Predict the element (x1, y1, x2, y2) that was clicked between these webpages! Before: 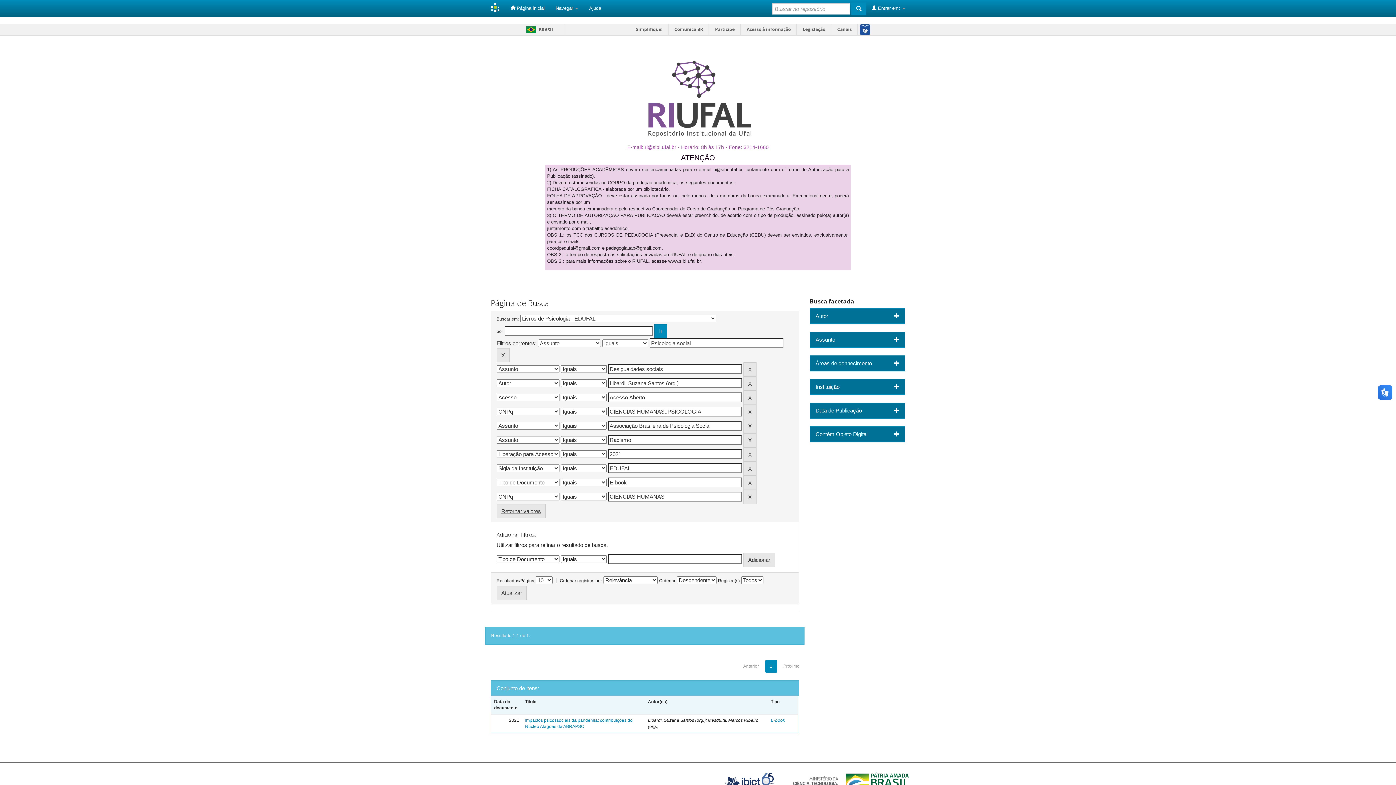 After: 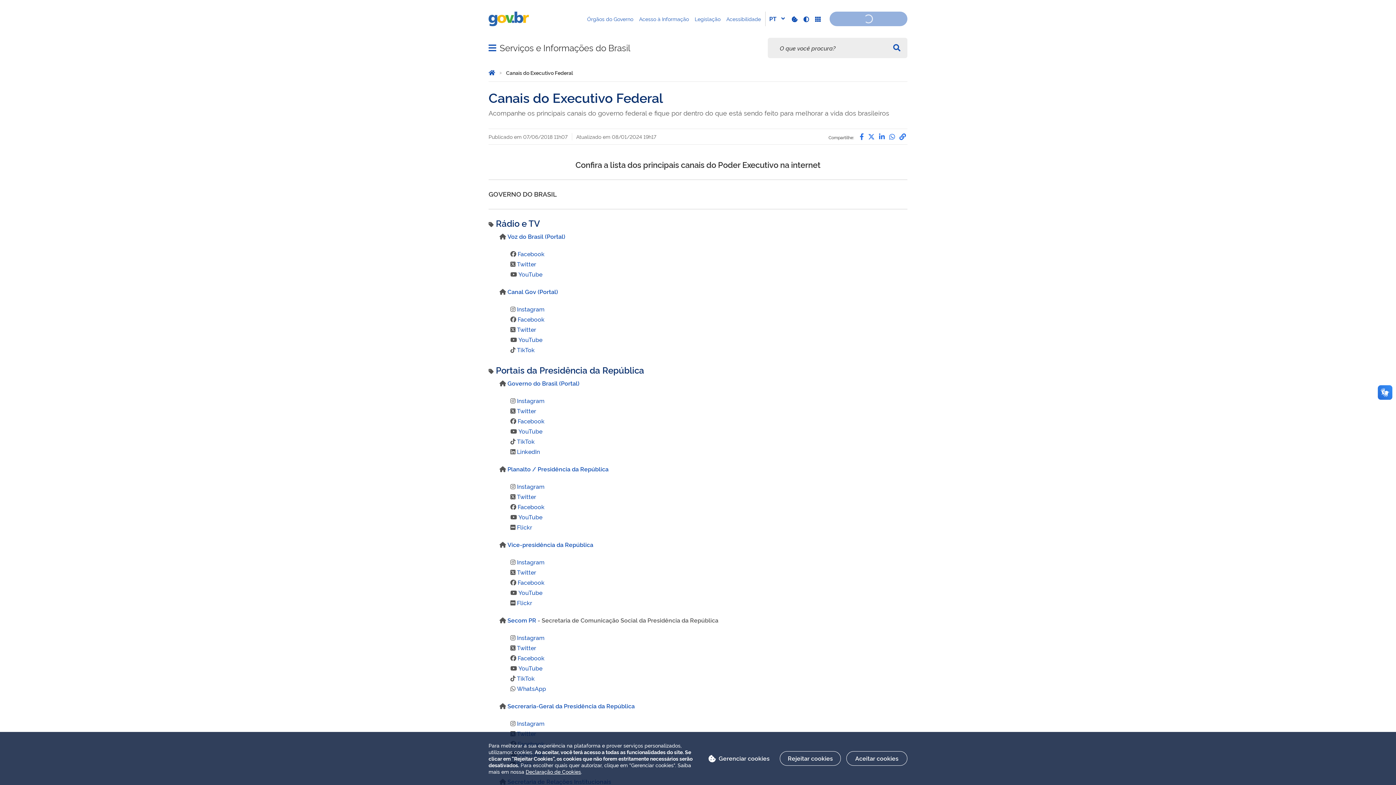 Action: bbox: (832, 23, 857, 35) label: Canais